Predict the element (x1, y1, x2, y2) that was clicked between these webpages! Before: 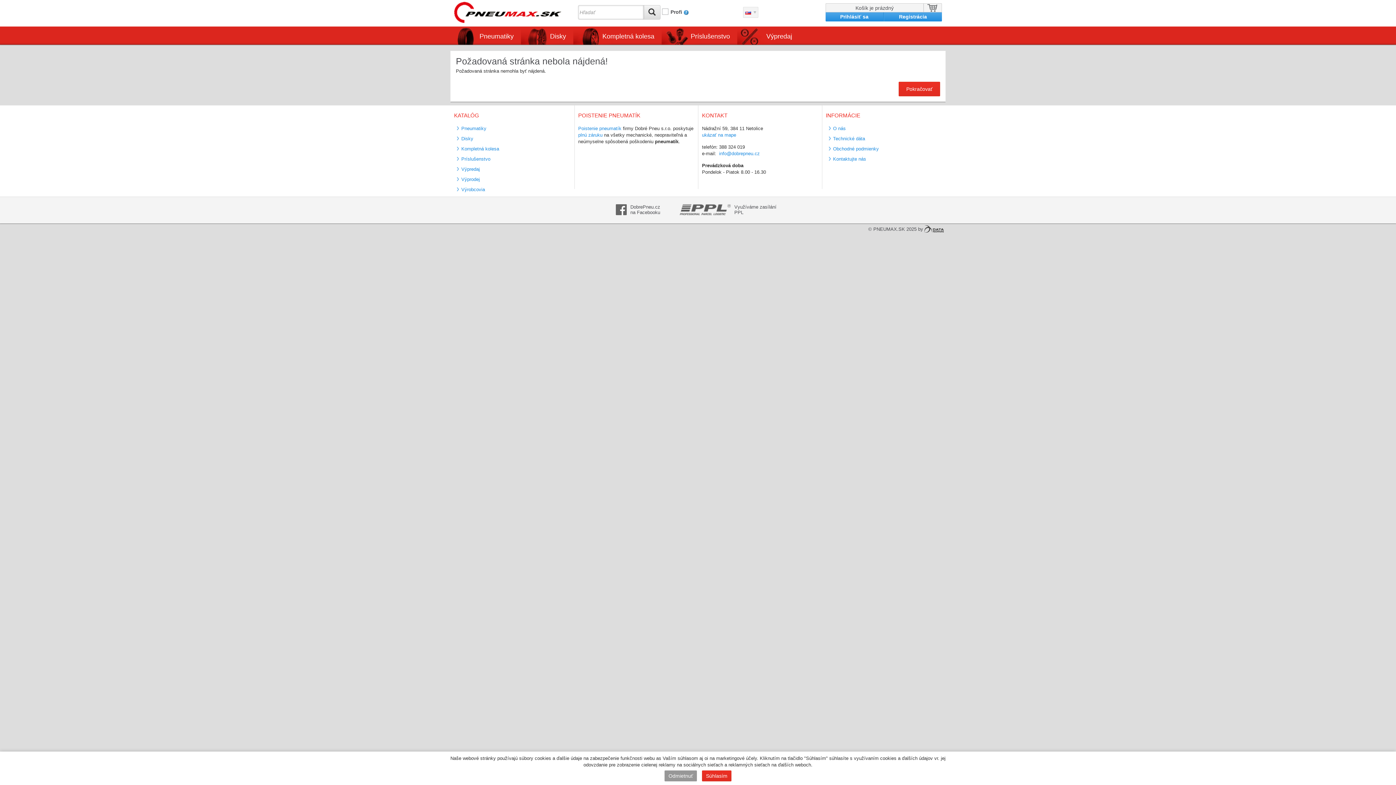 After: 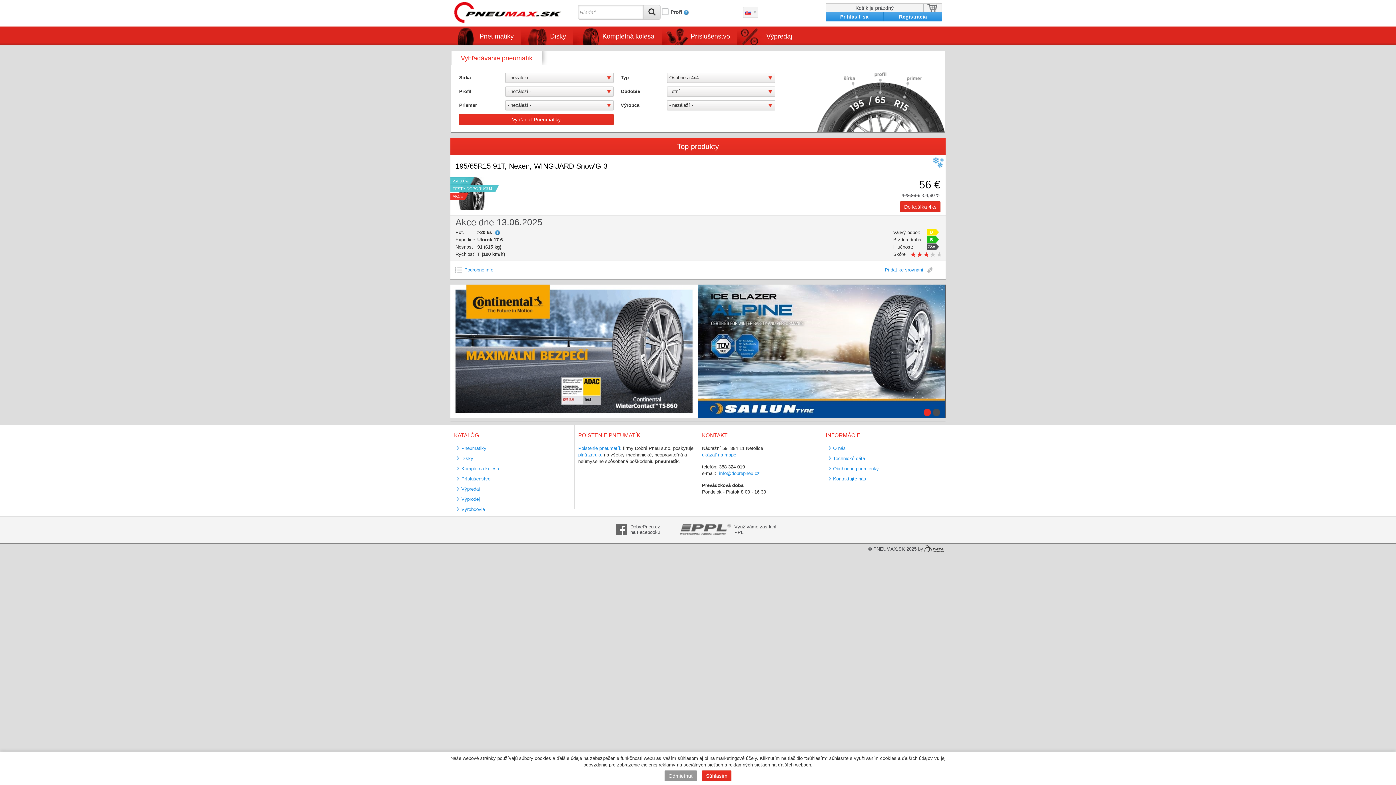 Action: bbox: (450, 0, 574, 24)